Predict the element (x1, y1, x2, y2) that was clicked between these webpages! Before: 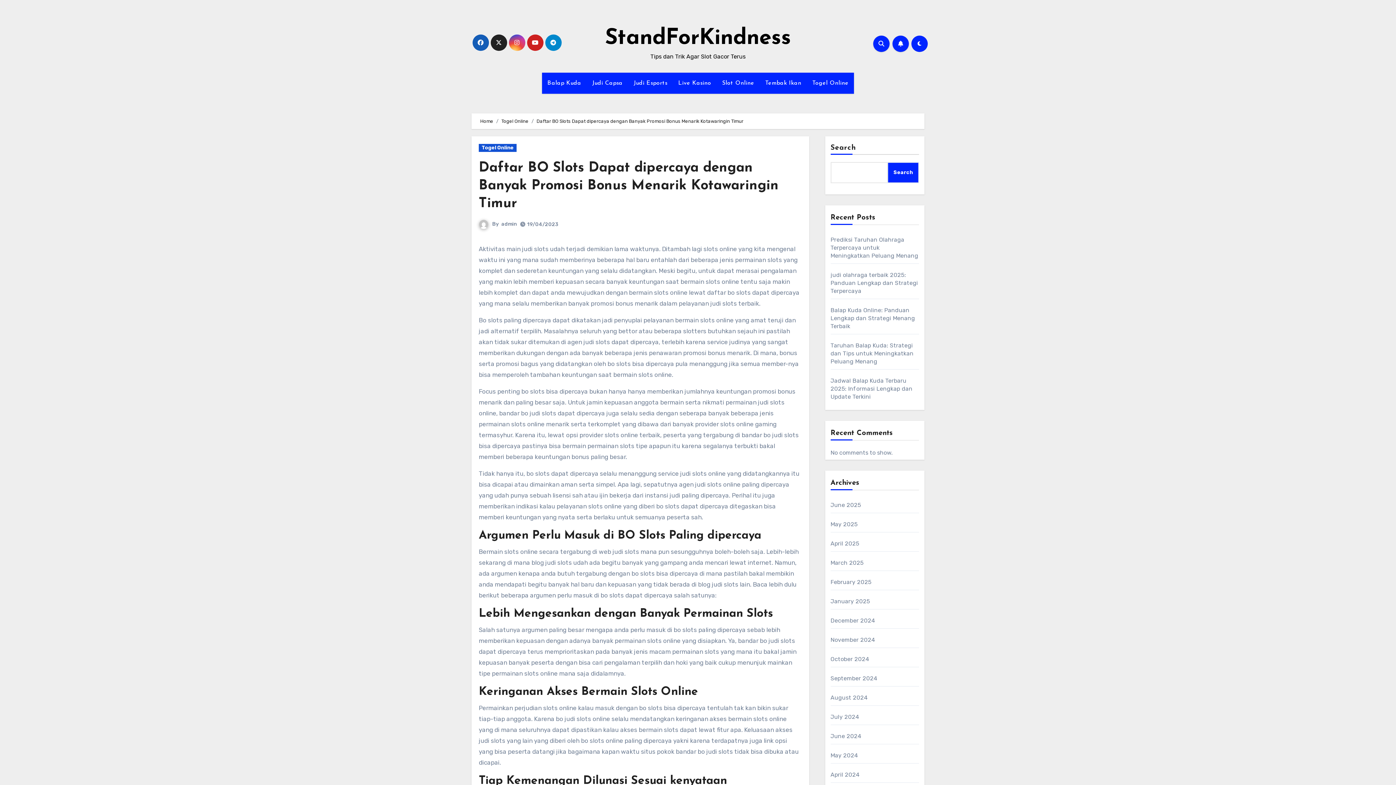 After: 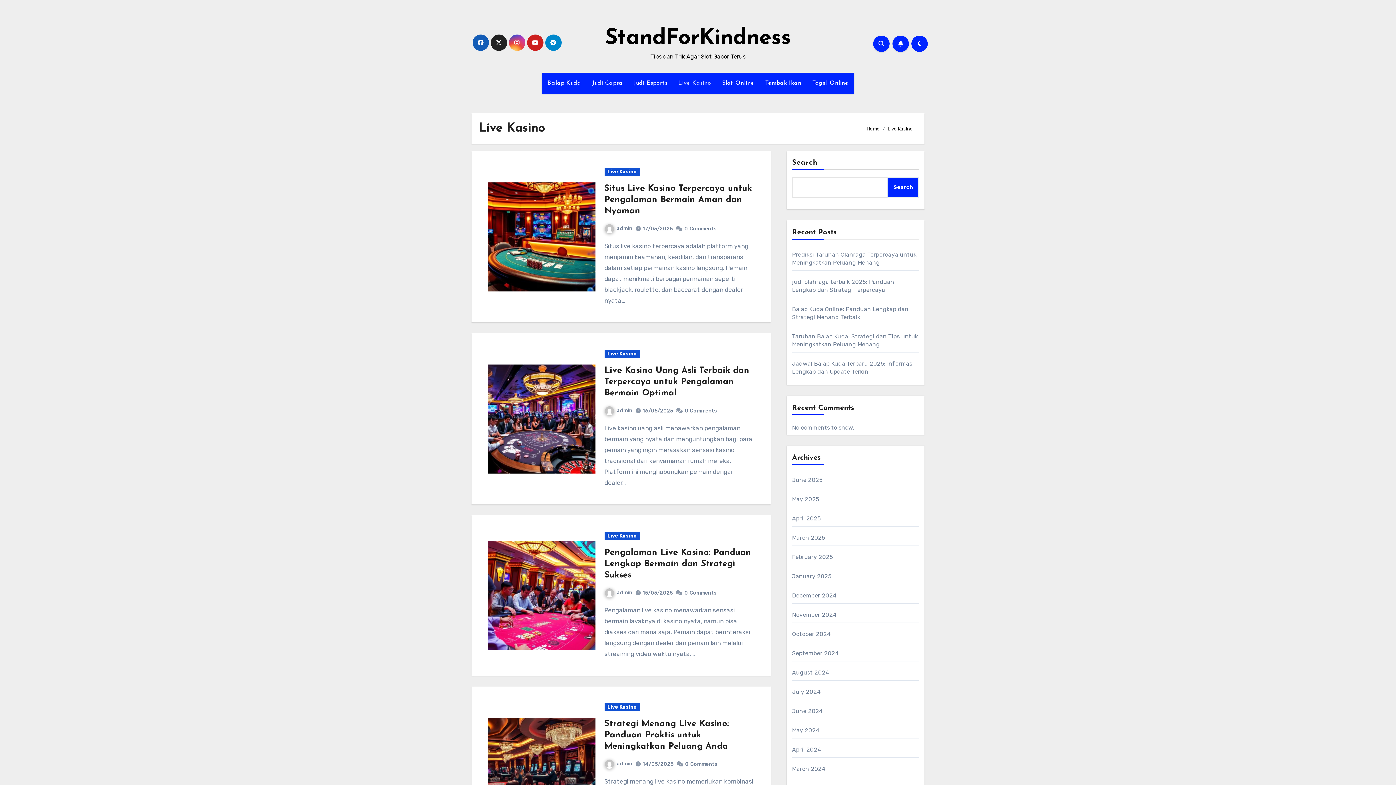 Action: bbox: (673, 72, 716, 93) label: Live Kasino